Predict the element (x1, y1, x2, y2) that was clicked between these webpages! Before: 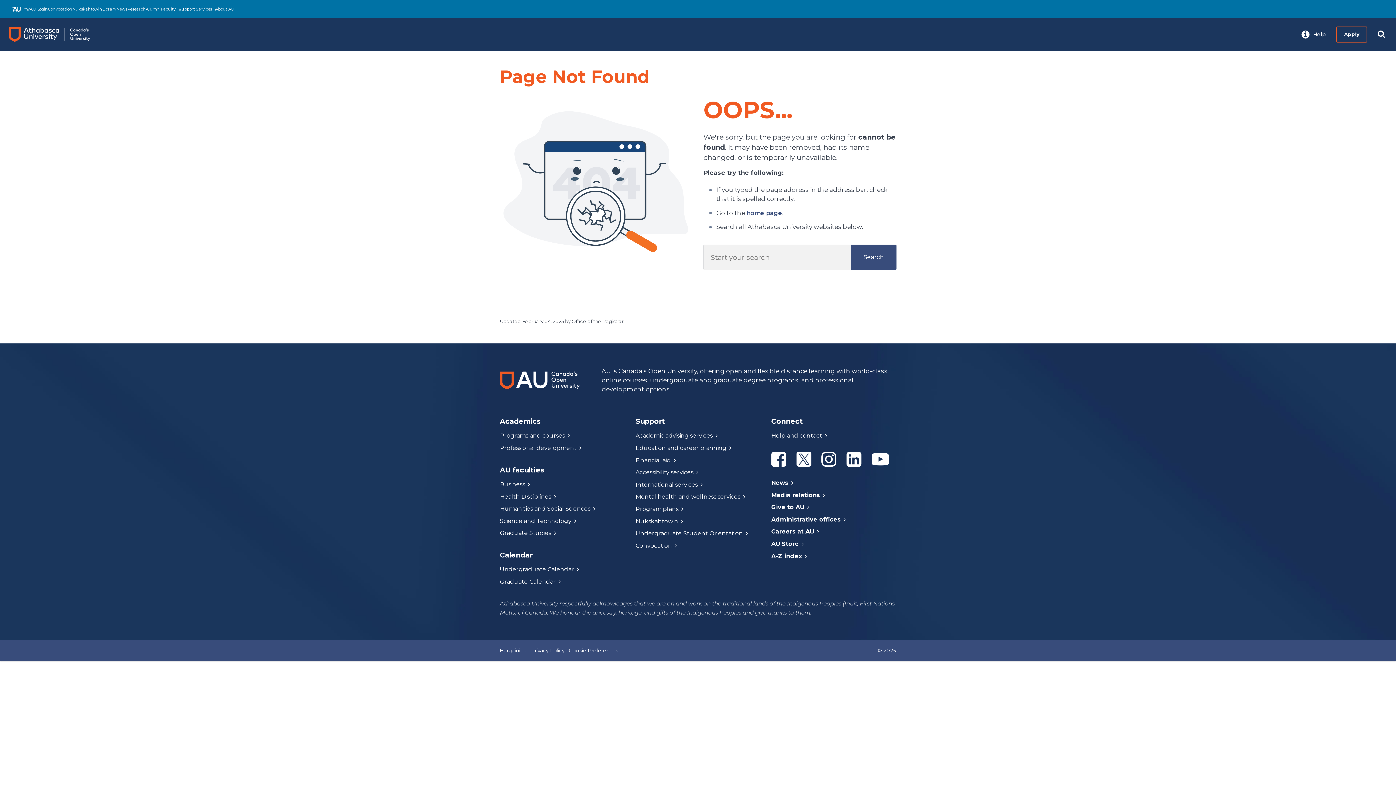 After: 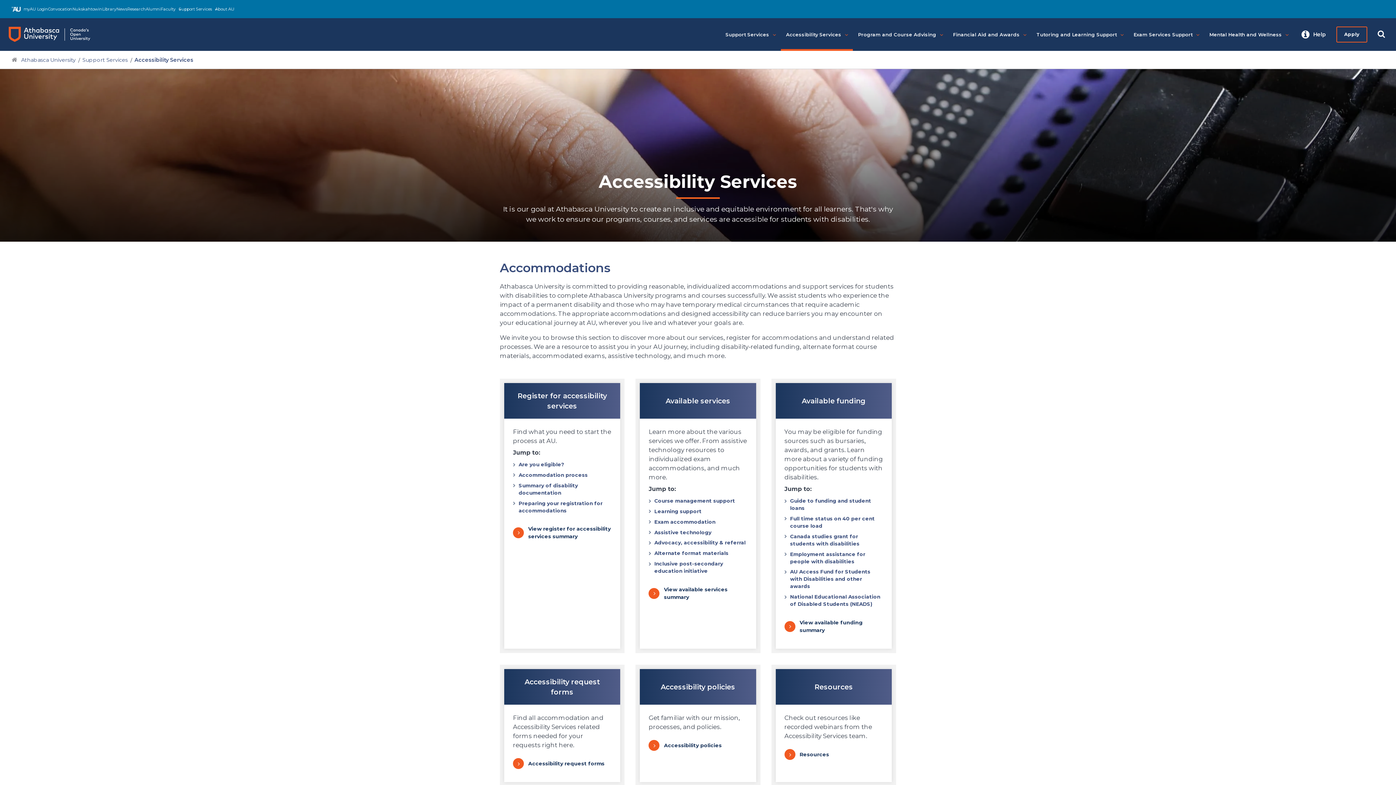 Action: bbox: (635, 469, 695, 476) label: Accessibility services